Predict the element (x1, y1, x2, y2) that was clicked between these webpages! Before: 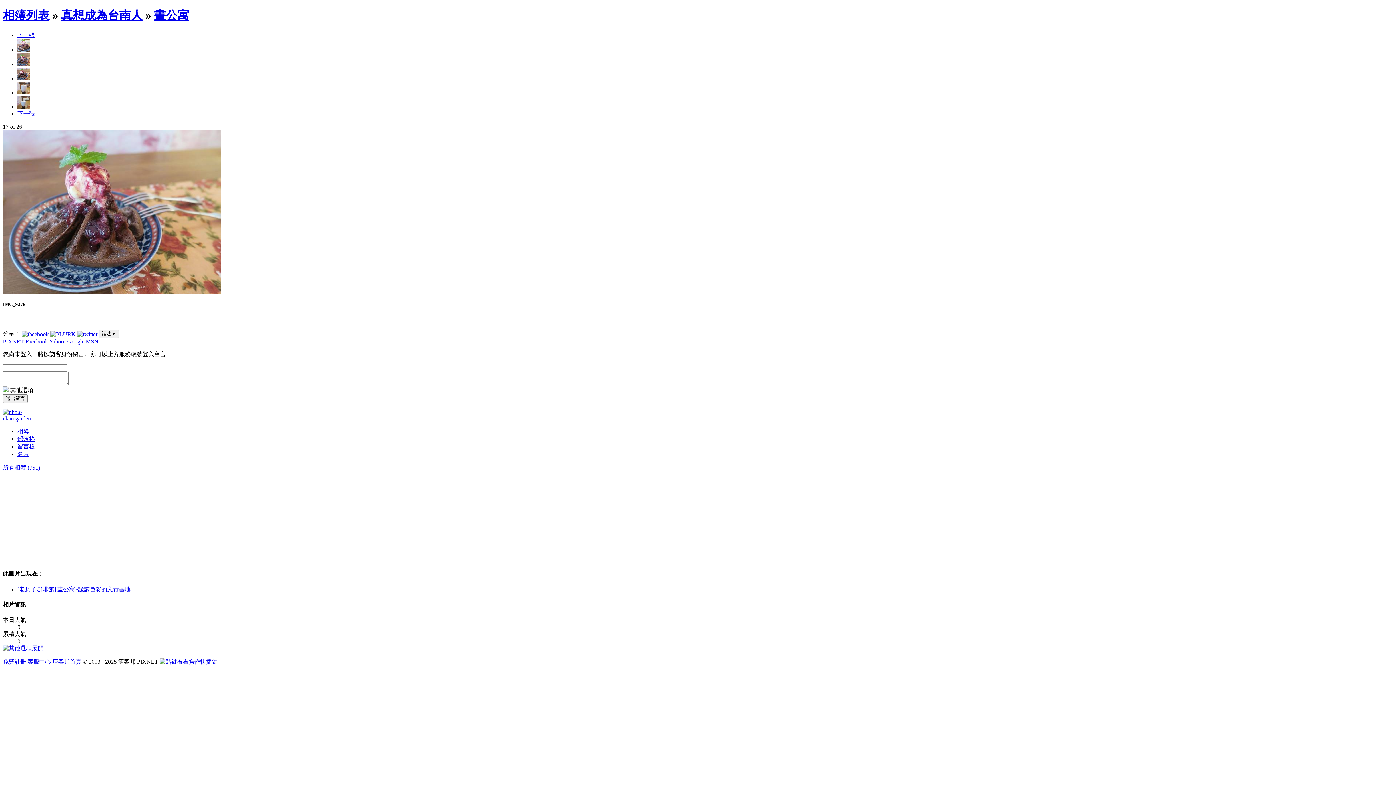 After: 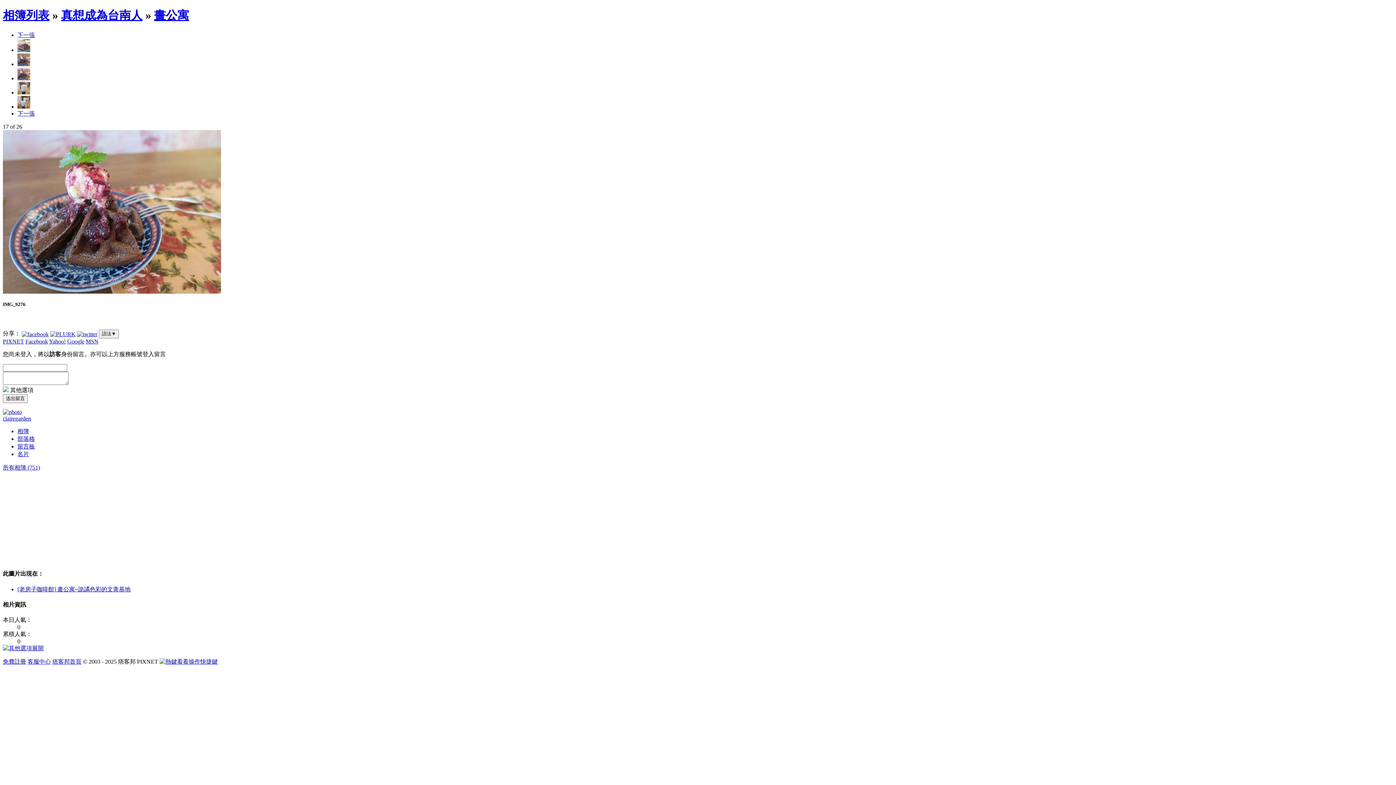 Action: label: Yahoo! bbox: (49, 338, 65, 344)